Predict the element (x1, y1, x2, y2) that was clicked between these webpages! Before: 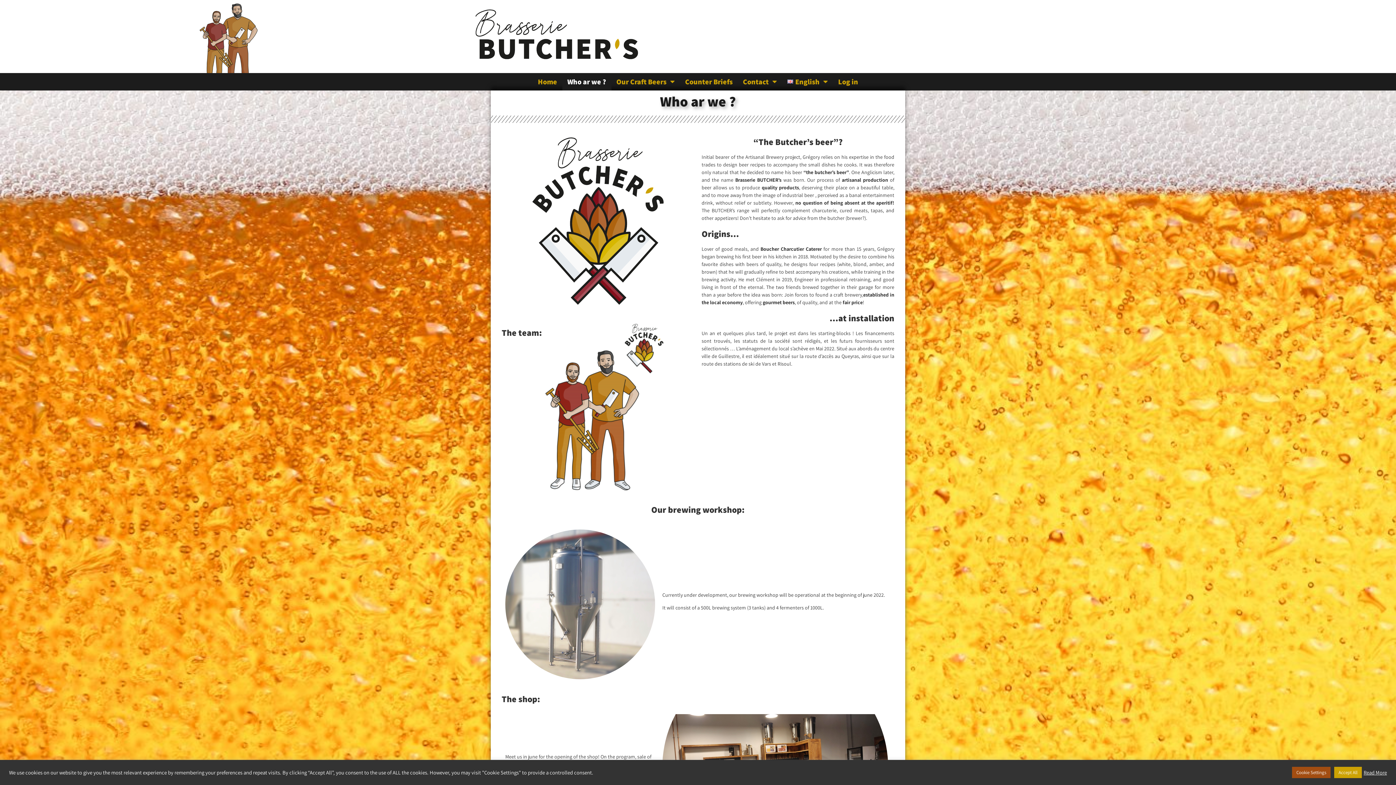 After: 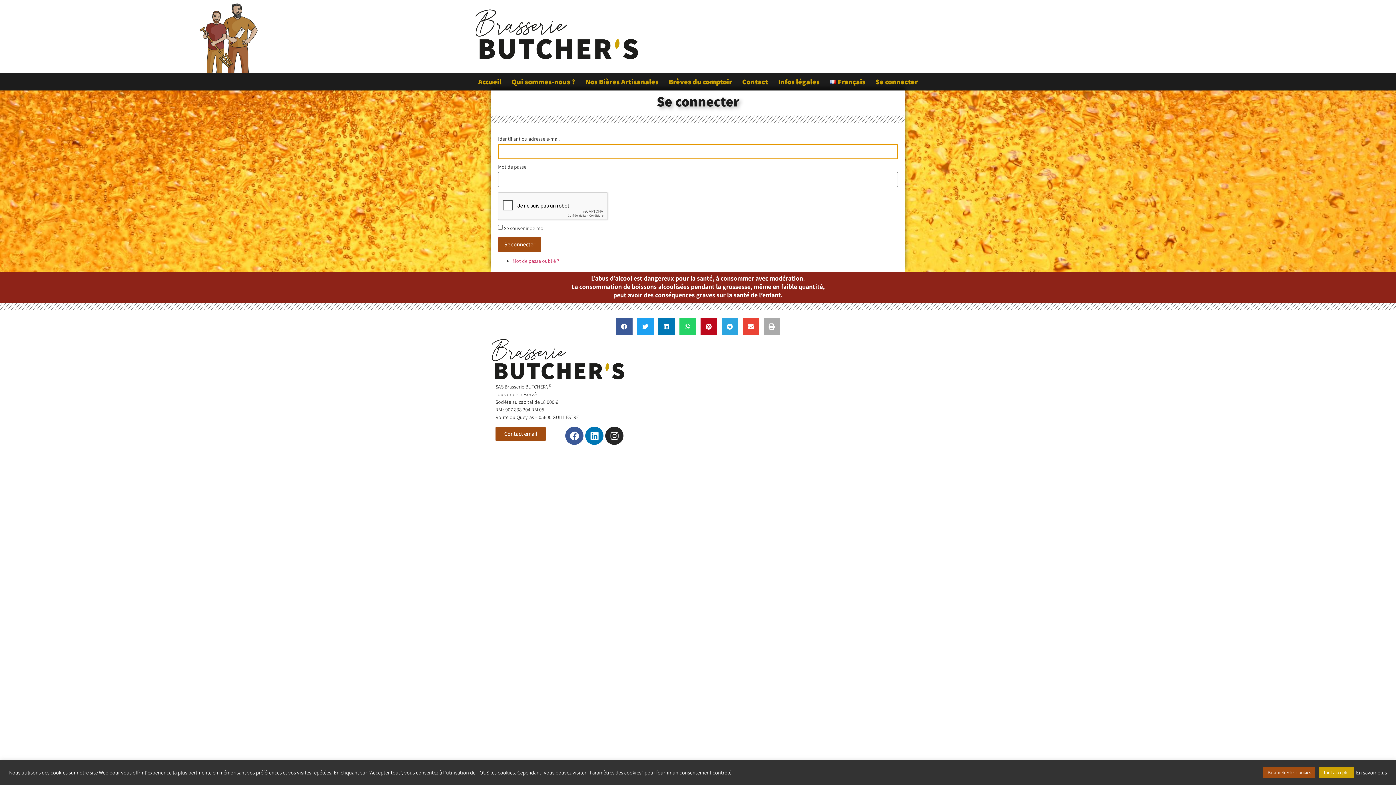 Action: bbox: (833, 72, 863, 90) label: Log in